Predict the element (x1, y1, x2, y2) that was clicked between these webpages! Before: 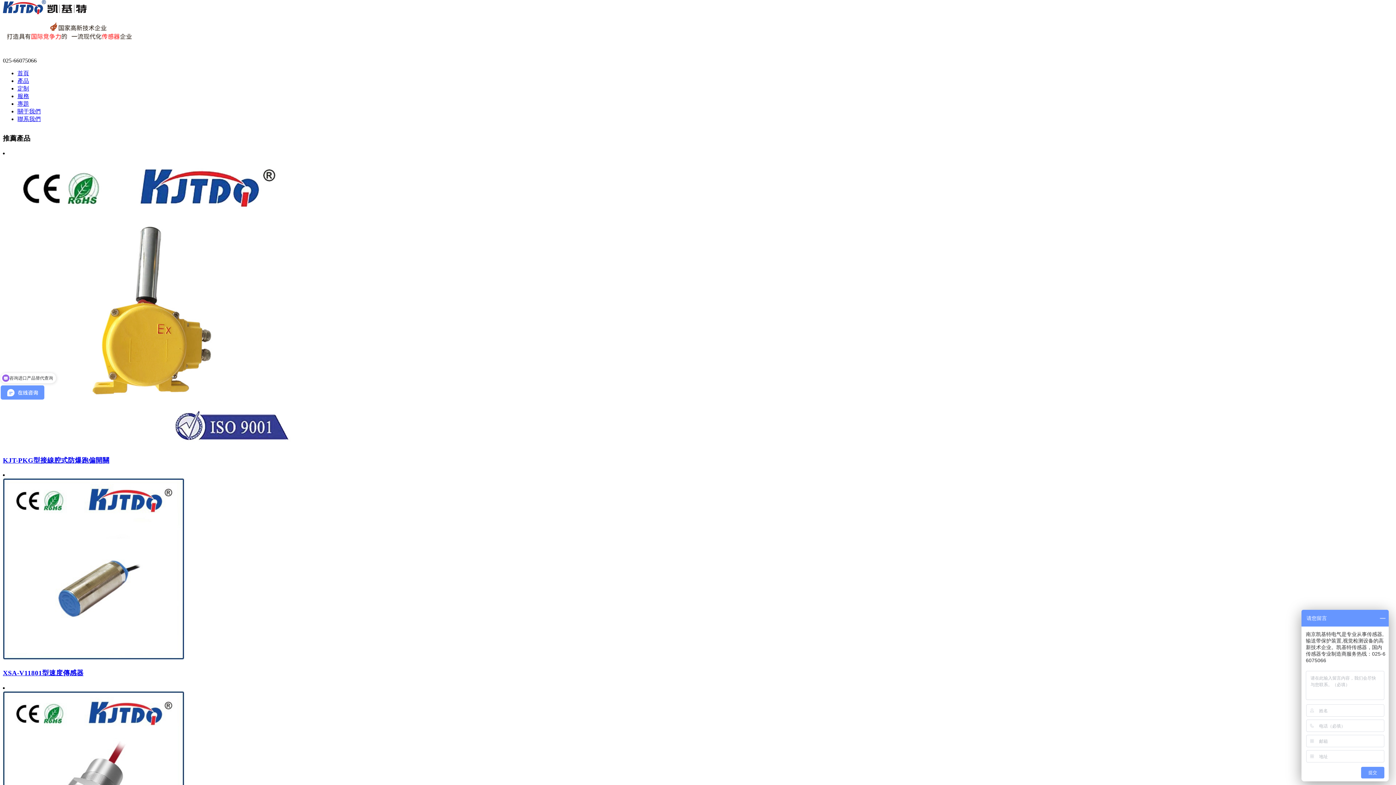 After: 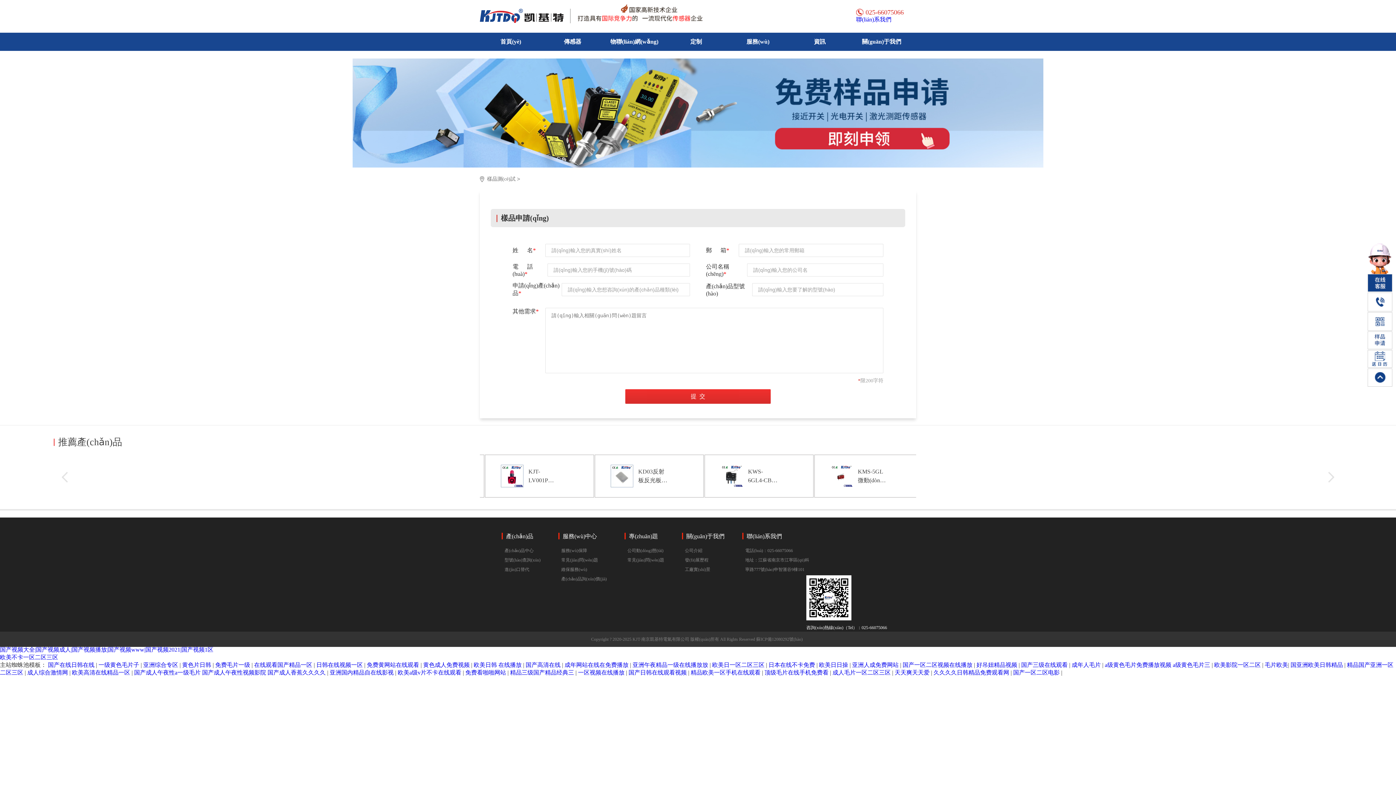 Action: label: 聯系我們 bbox: (17, 115, 40, 122)